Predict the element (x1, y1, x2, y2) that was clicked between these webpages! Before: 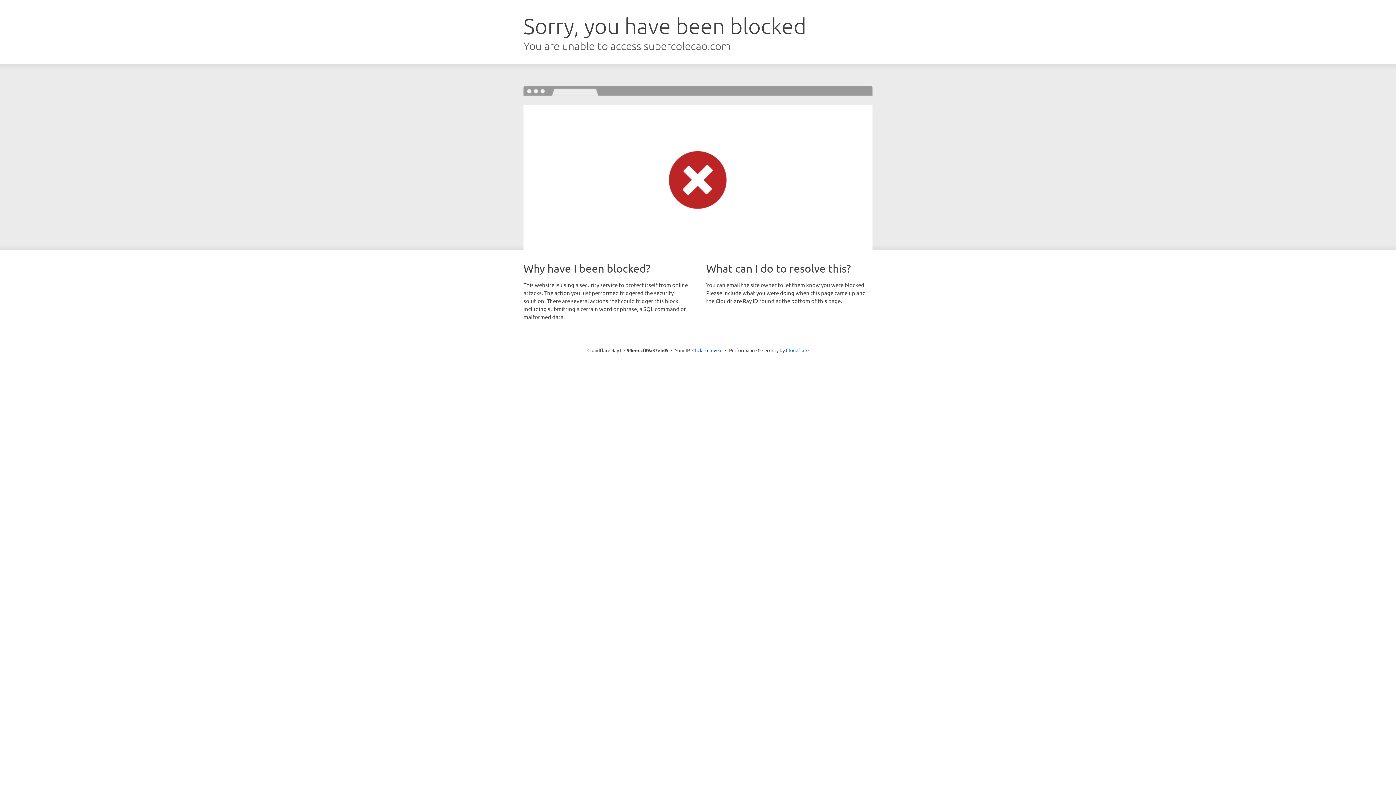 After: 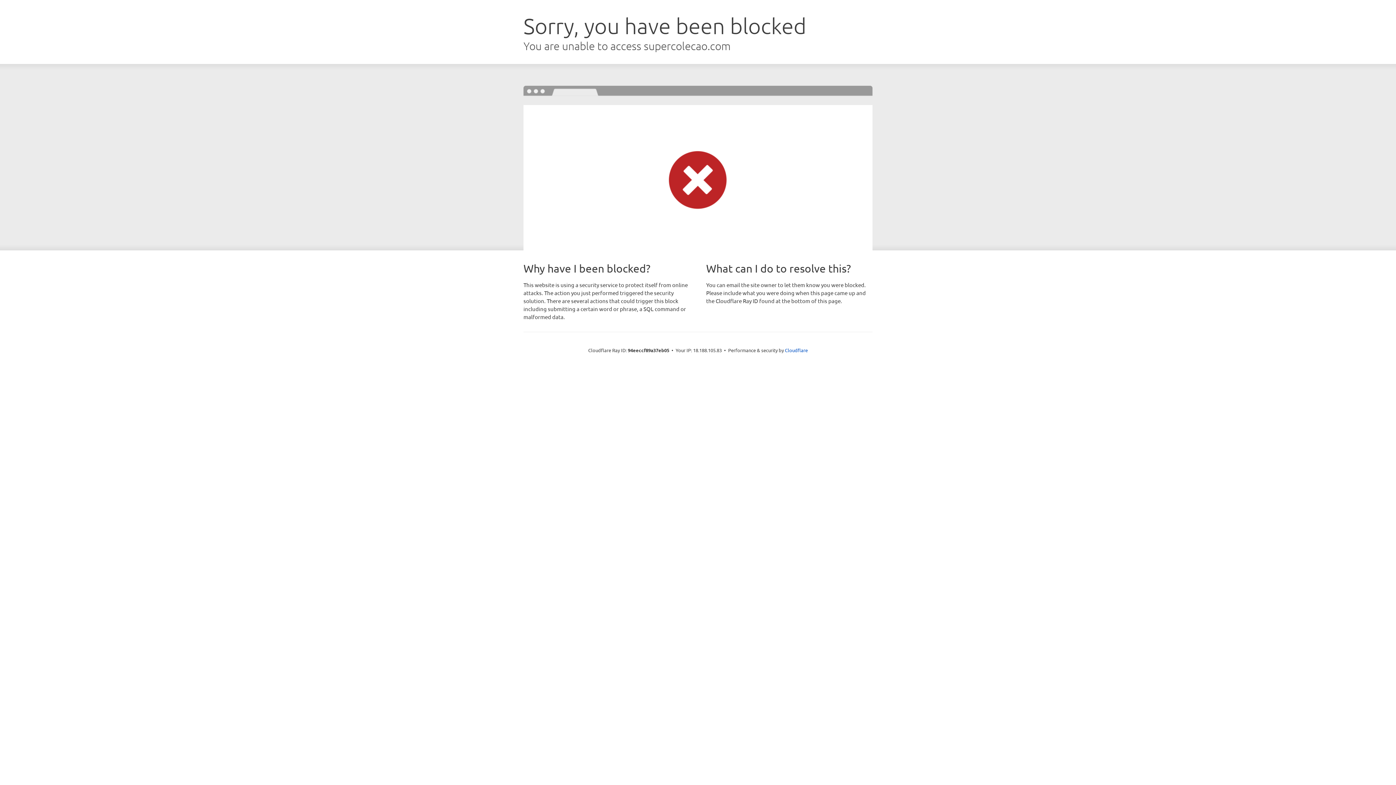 Action: label: Click to reveal bbox: (692, 346, 722, 353)